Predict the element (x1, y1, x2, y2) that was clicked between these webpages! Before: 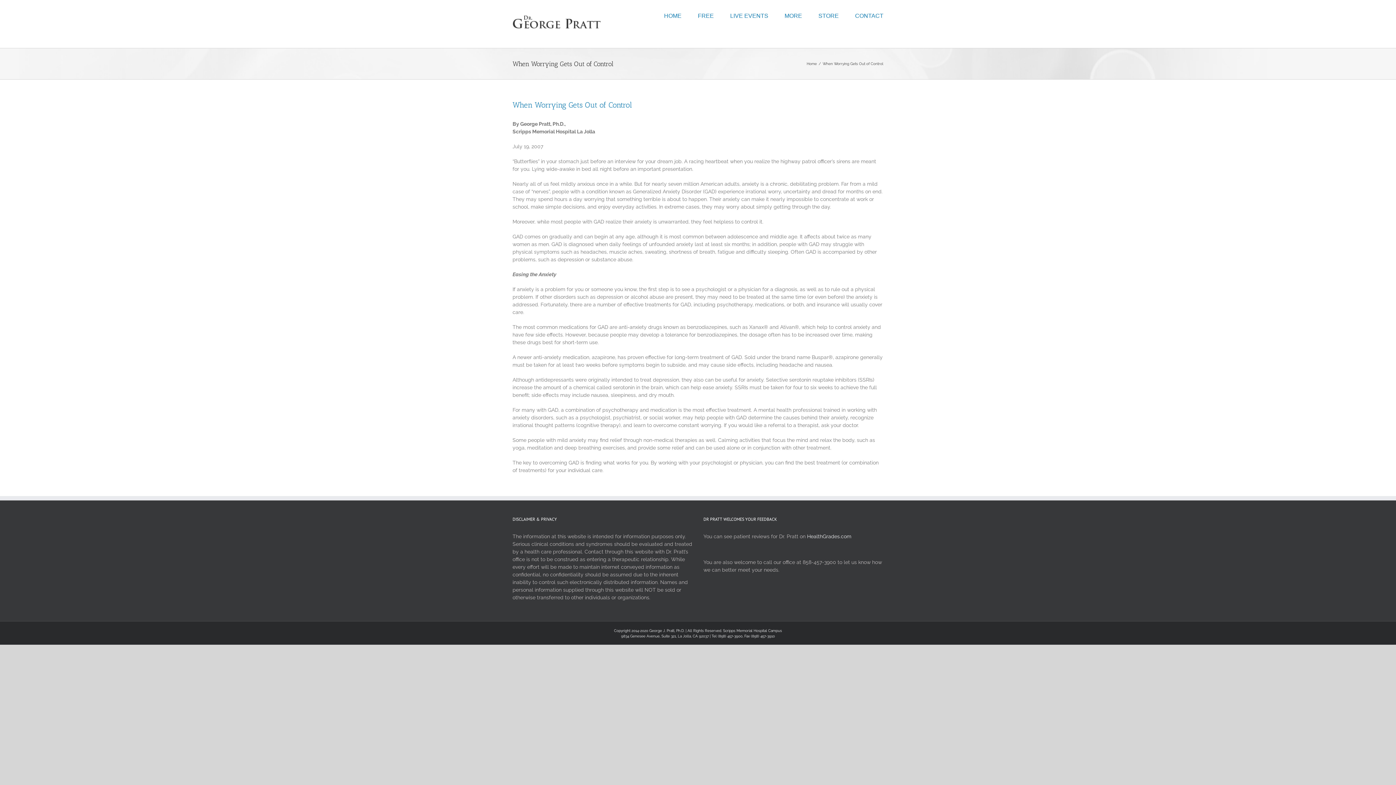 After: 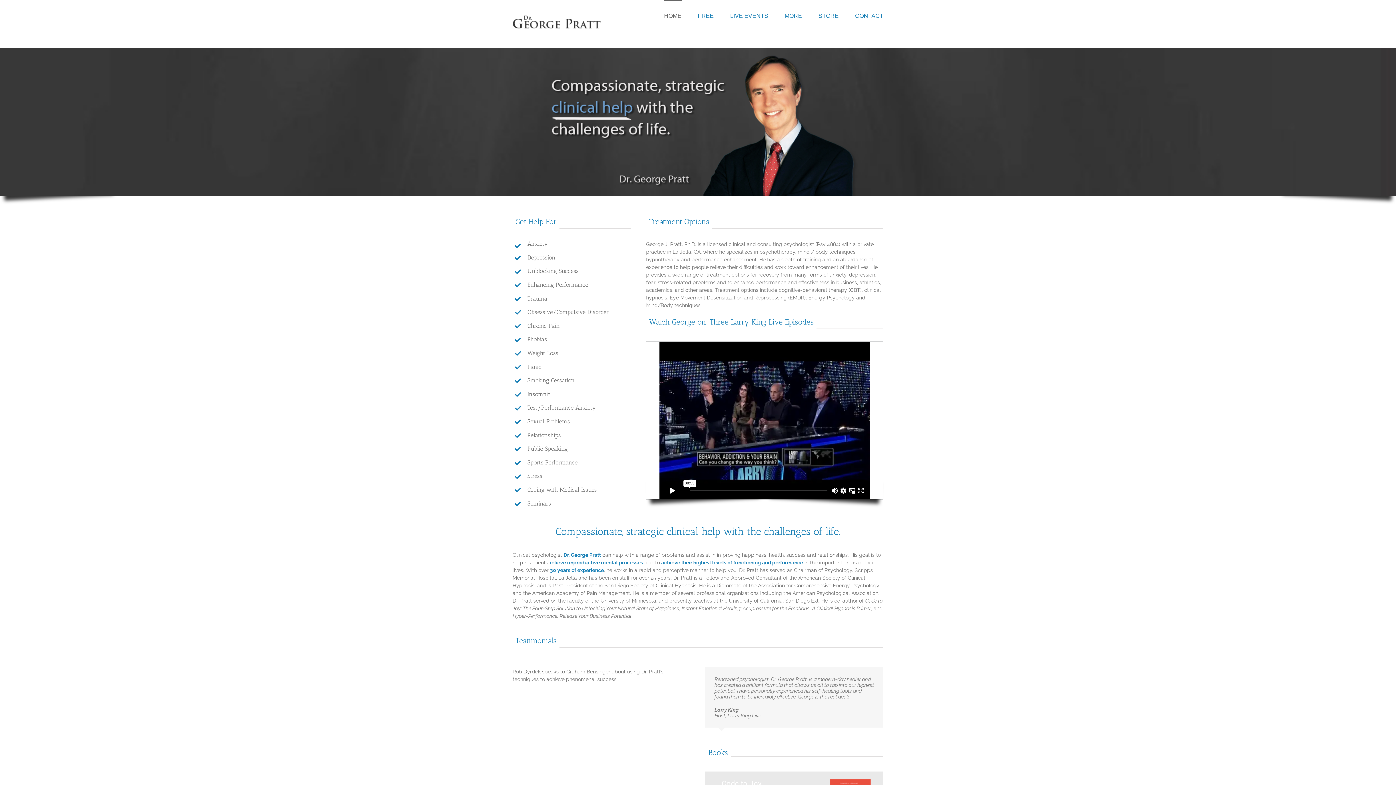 Action: bbox: (664, 0, 681, 30) label: HOME